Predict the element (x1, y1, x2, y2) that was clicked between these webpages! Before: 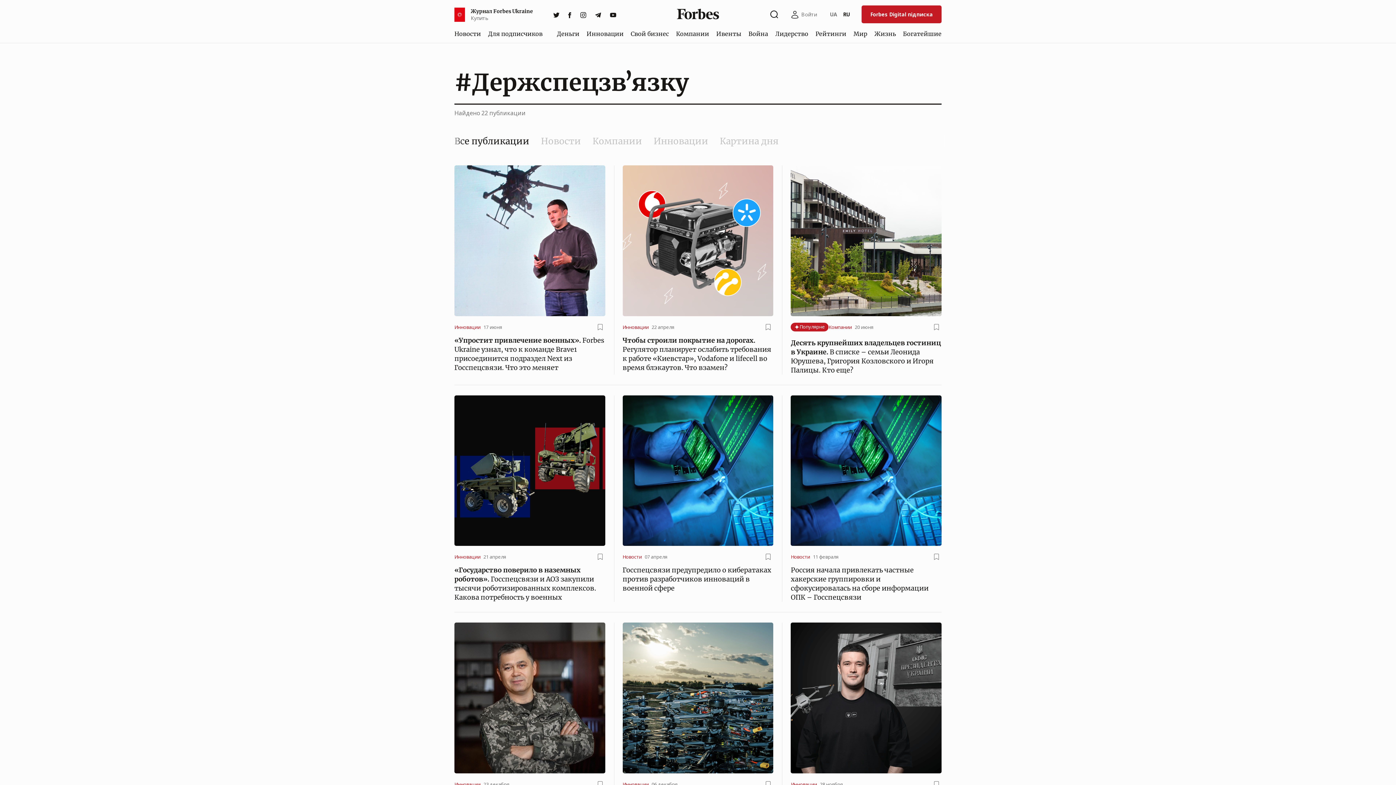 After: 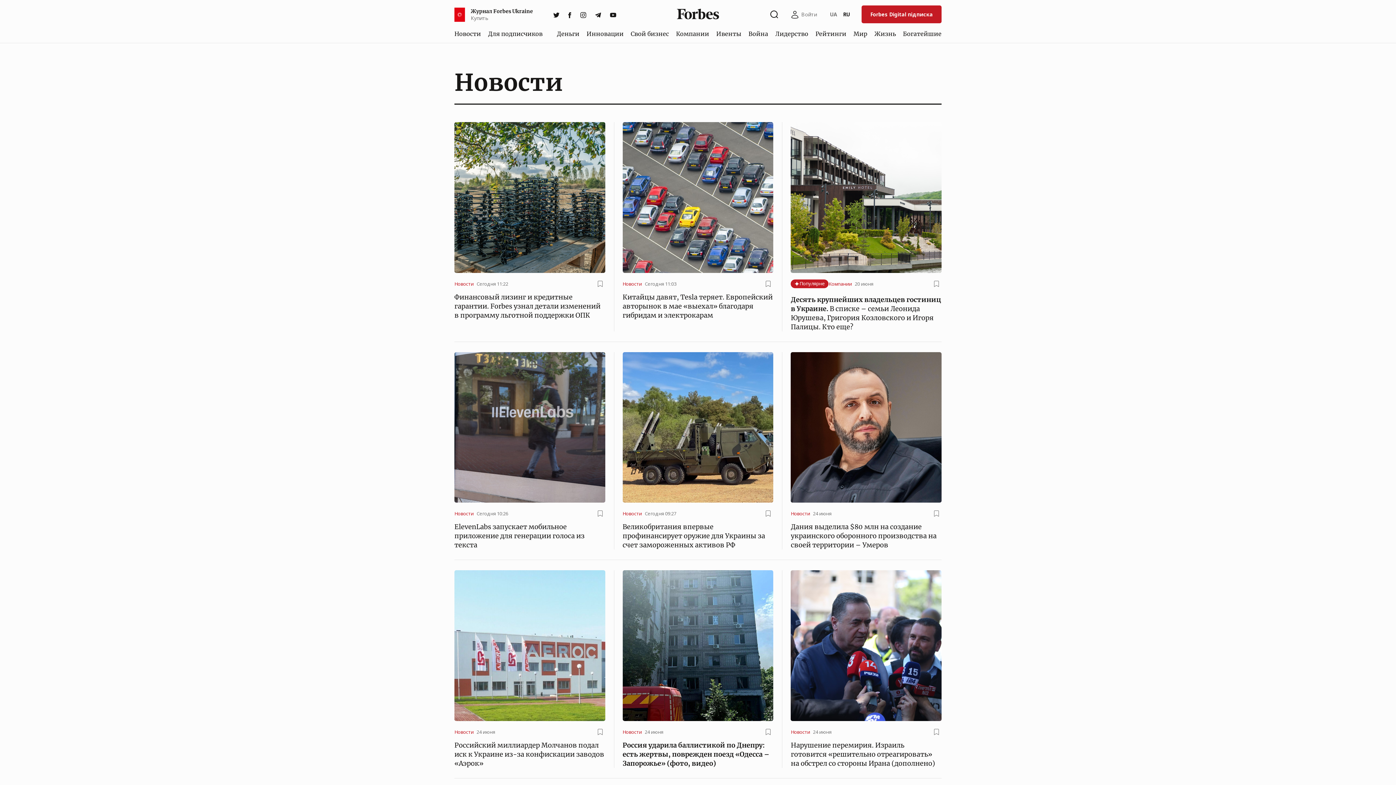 Action: label: Новости bbox: (451, 26, 484, 40)